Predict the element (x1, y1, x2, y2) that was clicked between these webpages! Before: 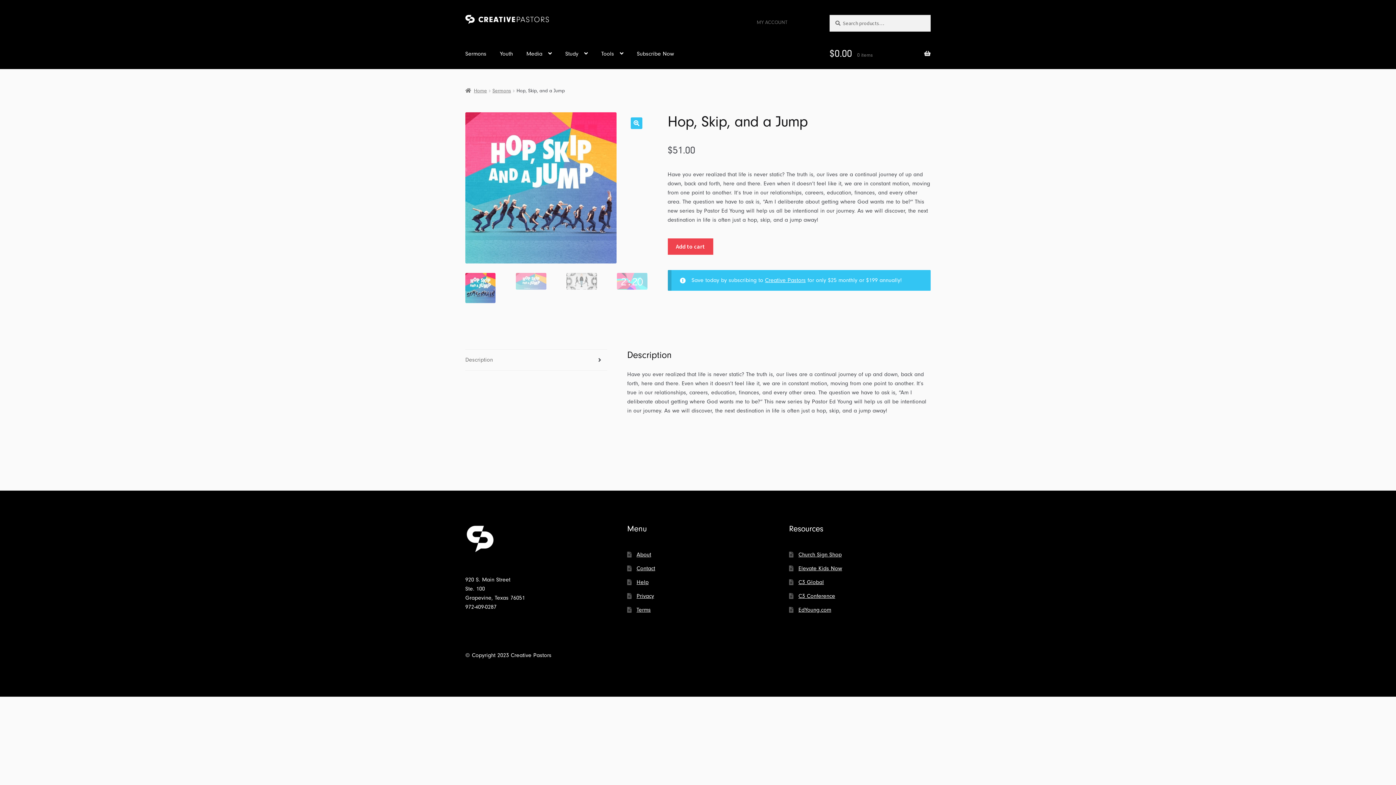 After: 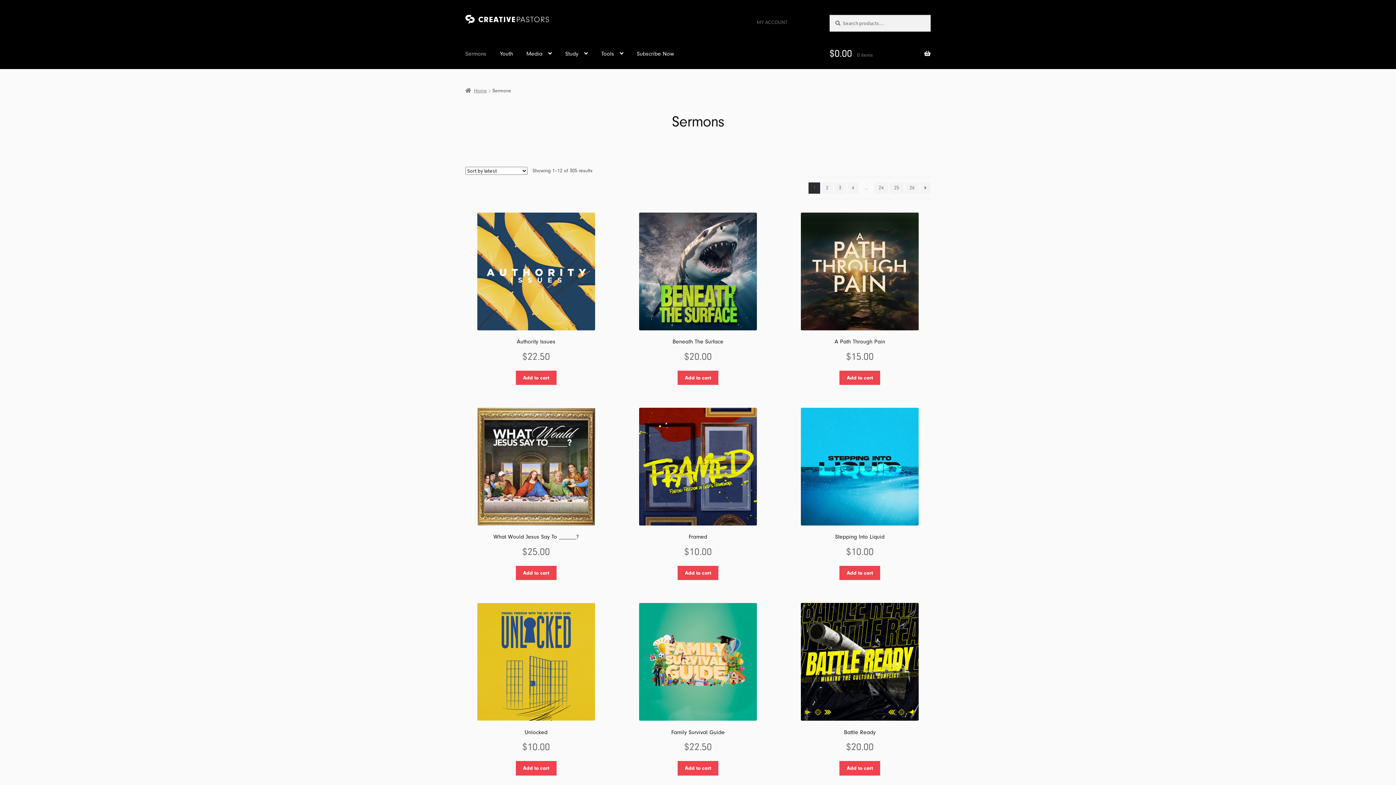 Action: label: Sermons bbox: (459, 39, 492, 67)